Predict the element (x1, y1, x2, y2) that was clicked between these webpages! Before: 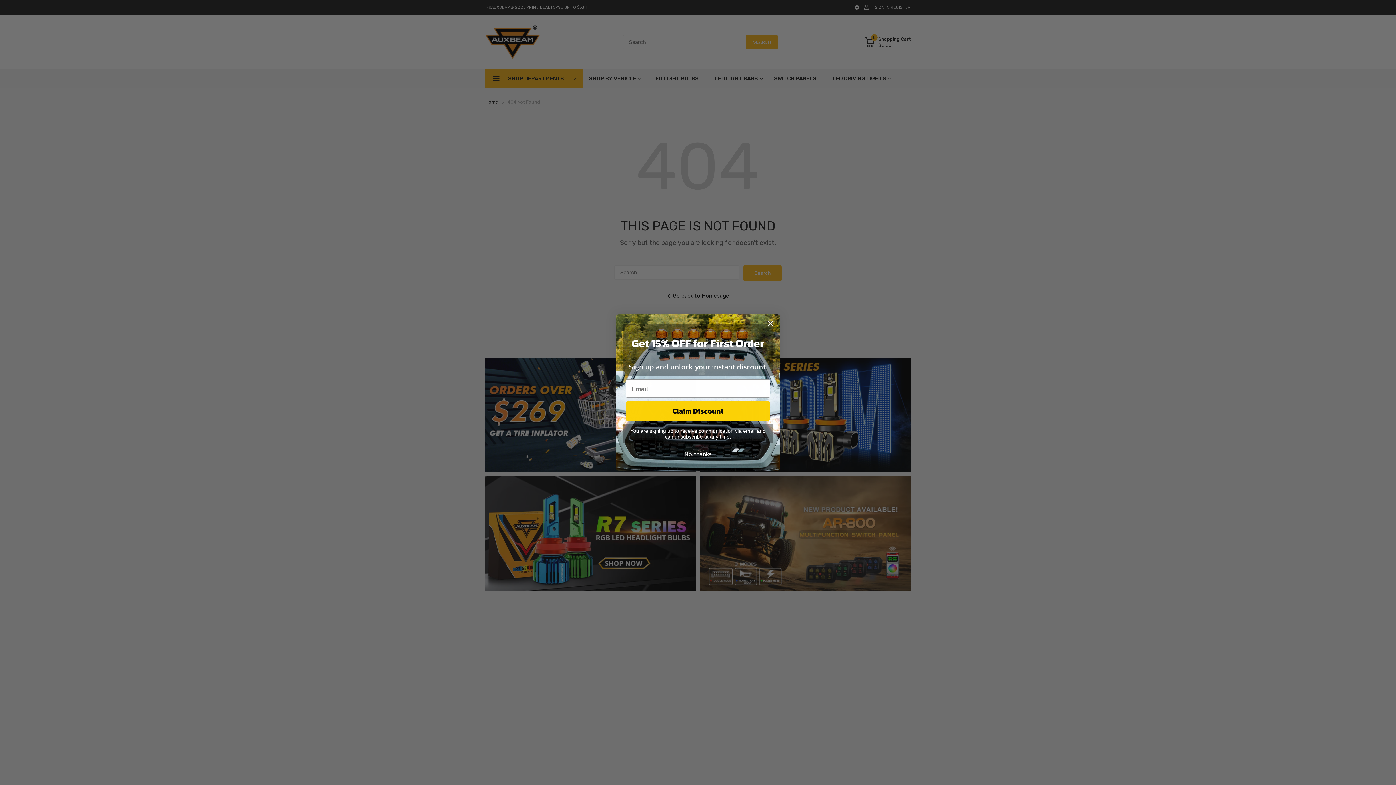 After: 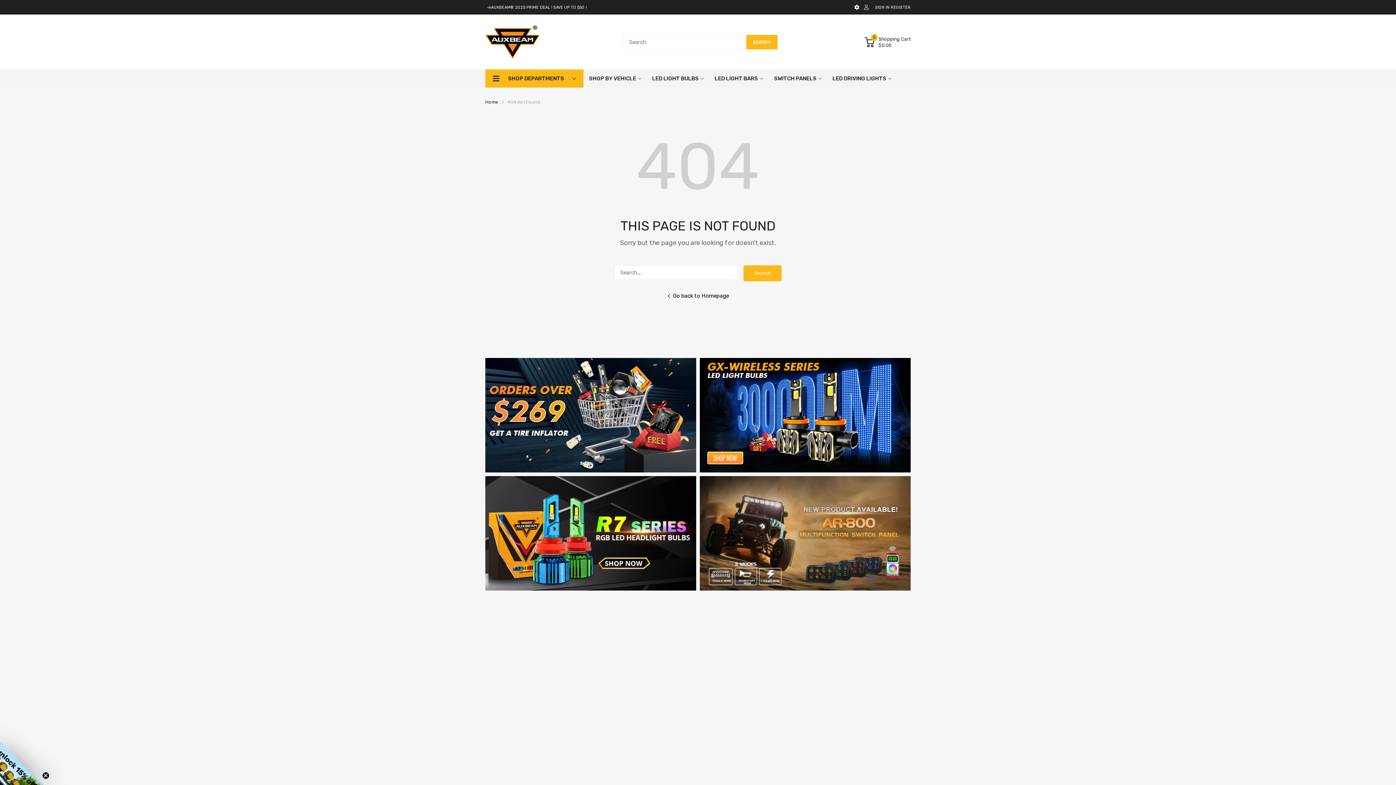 Action: bbox: (625, 447, 770, 461) label: No, thanks